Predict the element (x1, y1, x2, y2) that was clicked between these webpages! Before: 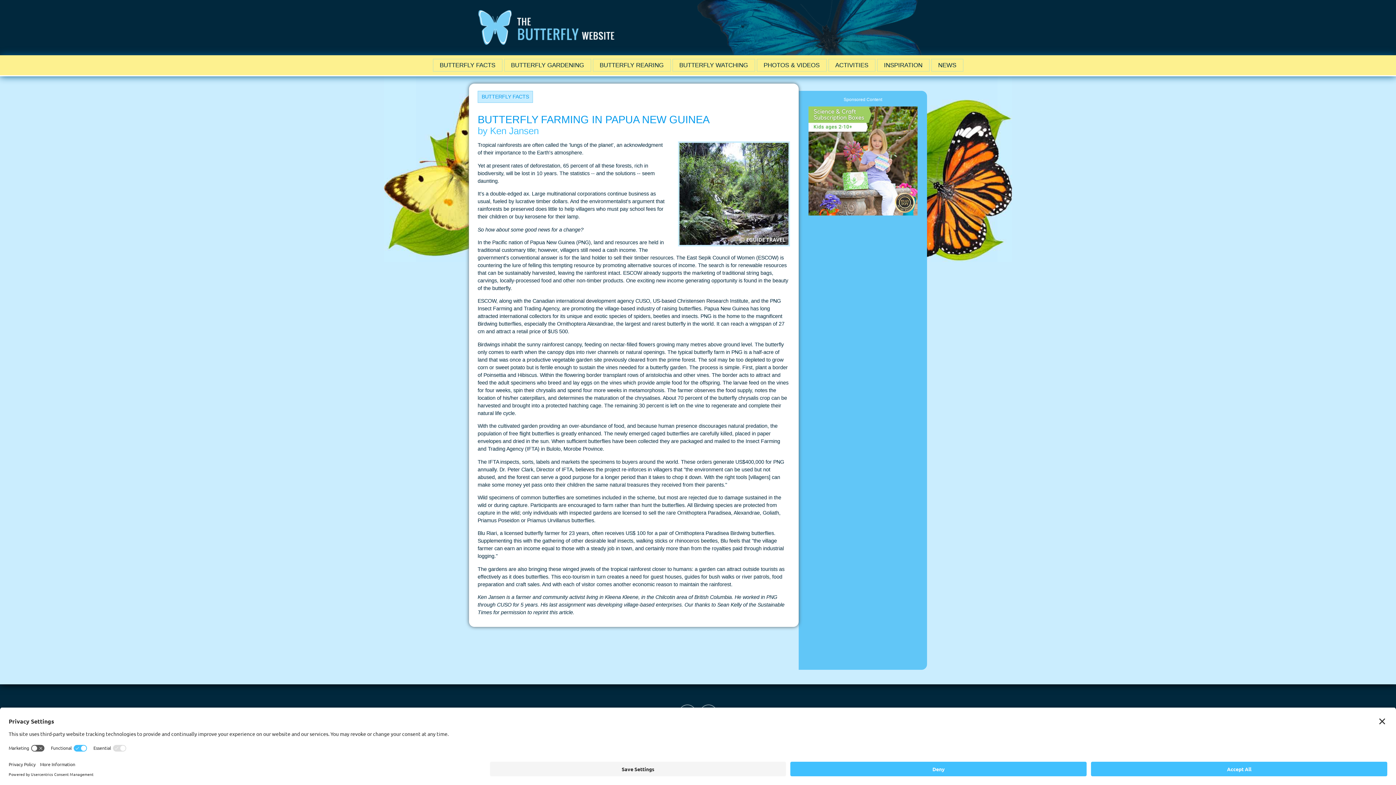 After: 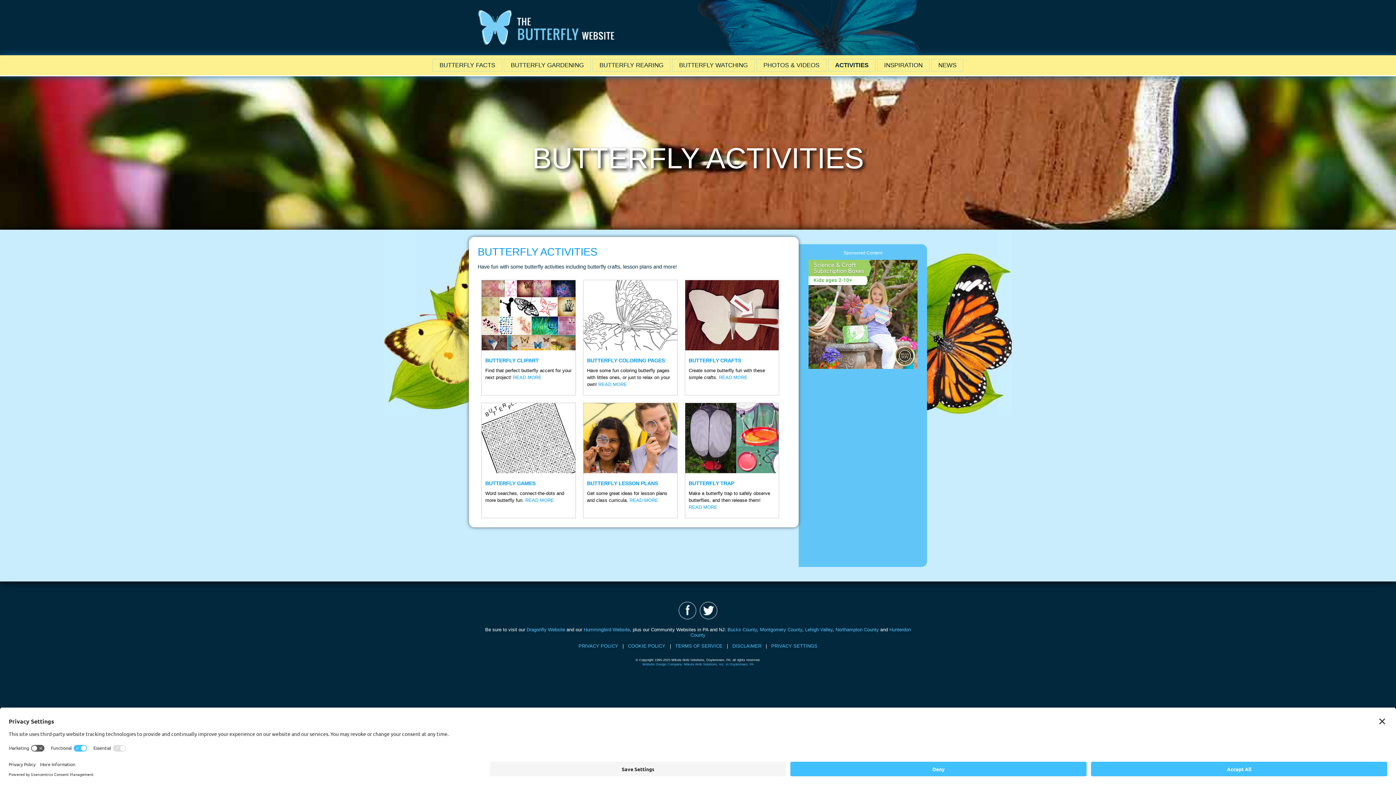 Action: bbox: (828, 58, 875, 71) label: ACTIVITIES